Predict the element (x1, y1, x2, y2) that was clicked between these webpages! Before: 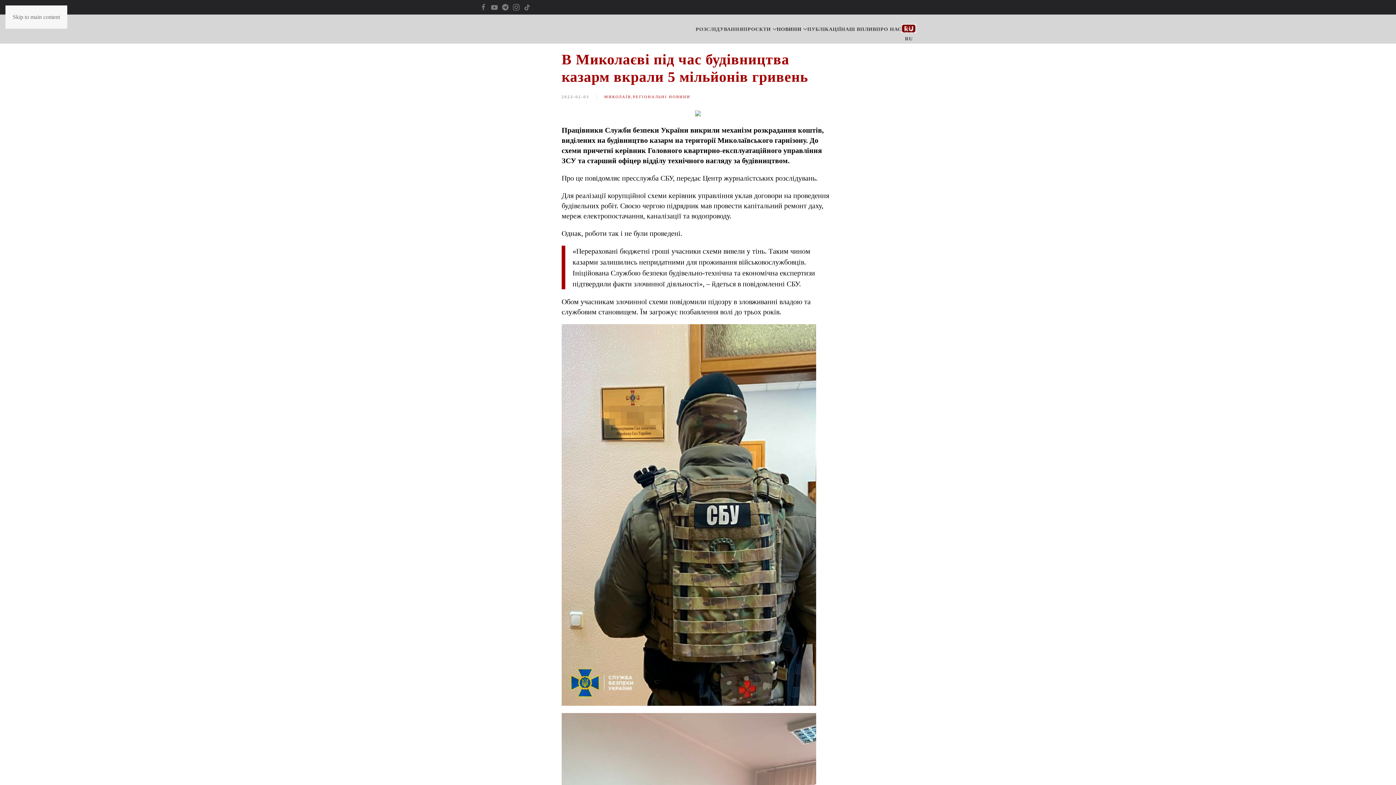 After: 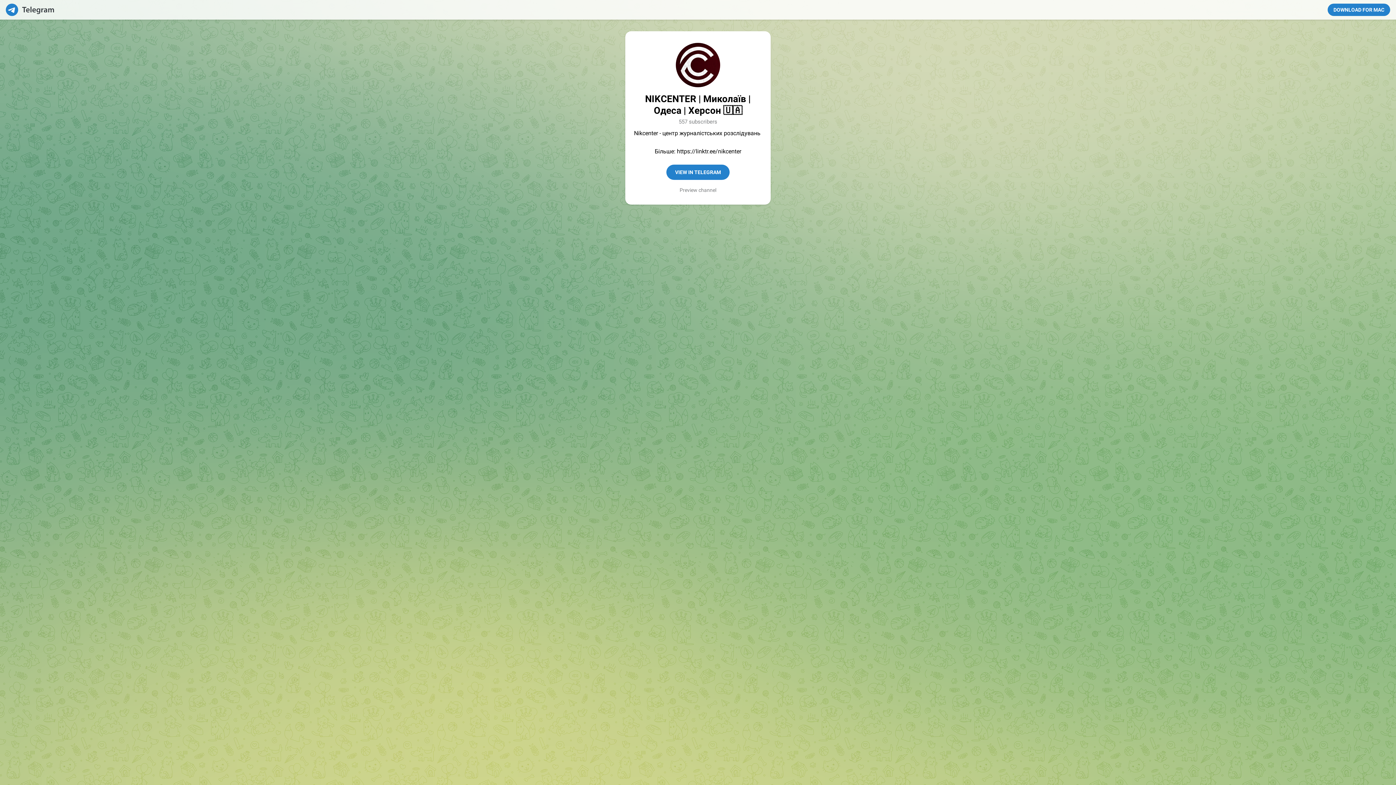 Action: bbox: (501, 4, 509, 8)